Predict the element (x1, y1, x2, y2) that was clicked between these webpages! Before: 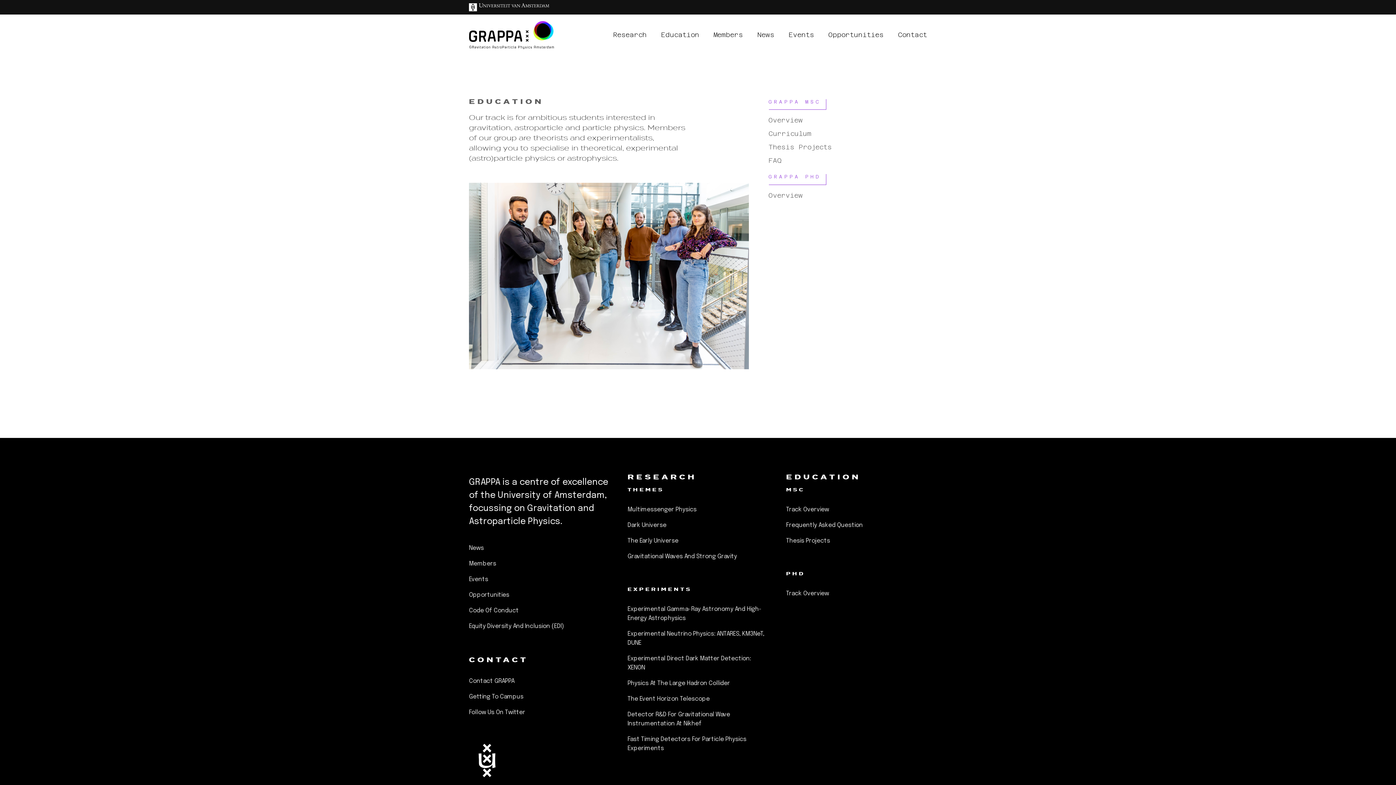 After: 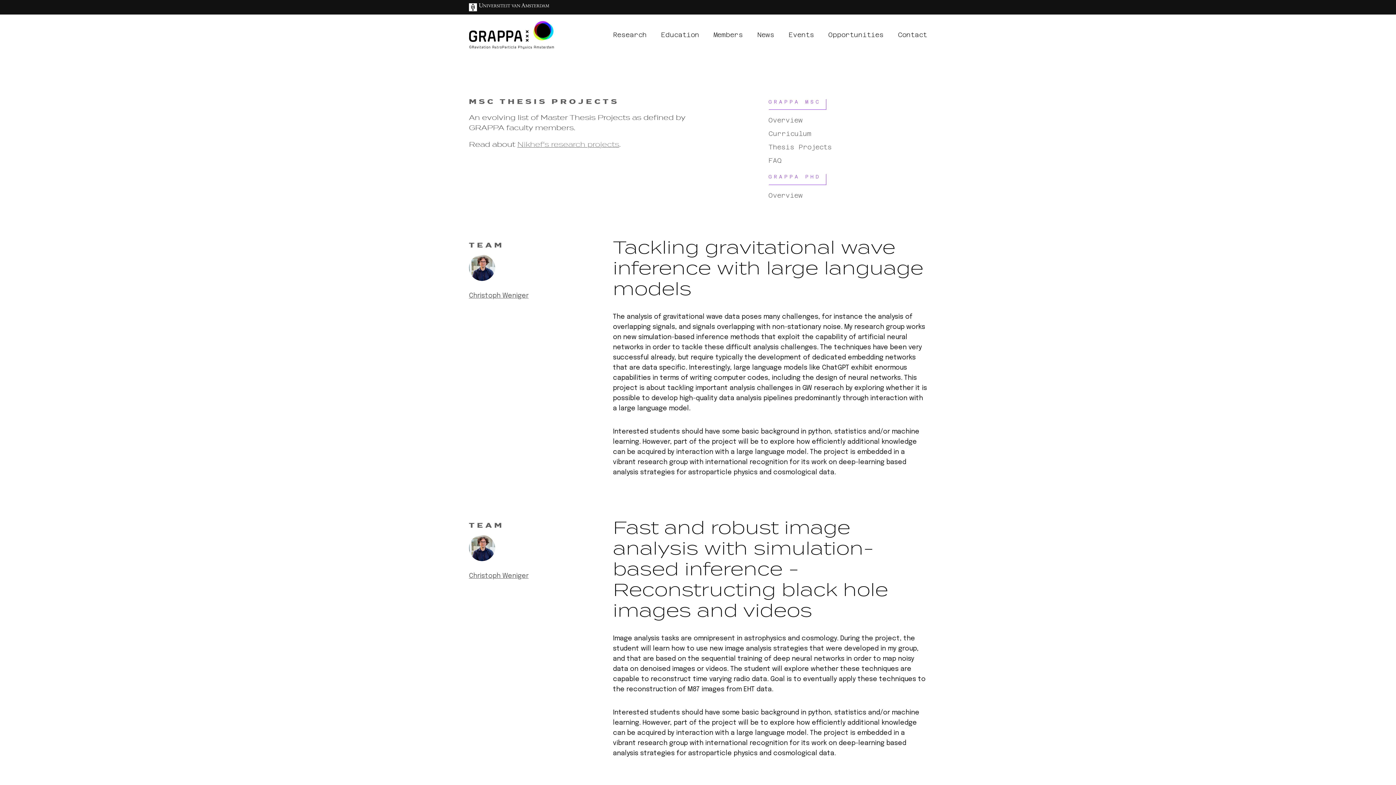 Action: bbox: (786, 538, 830, 544) label: Thesis Projects